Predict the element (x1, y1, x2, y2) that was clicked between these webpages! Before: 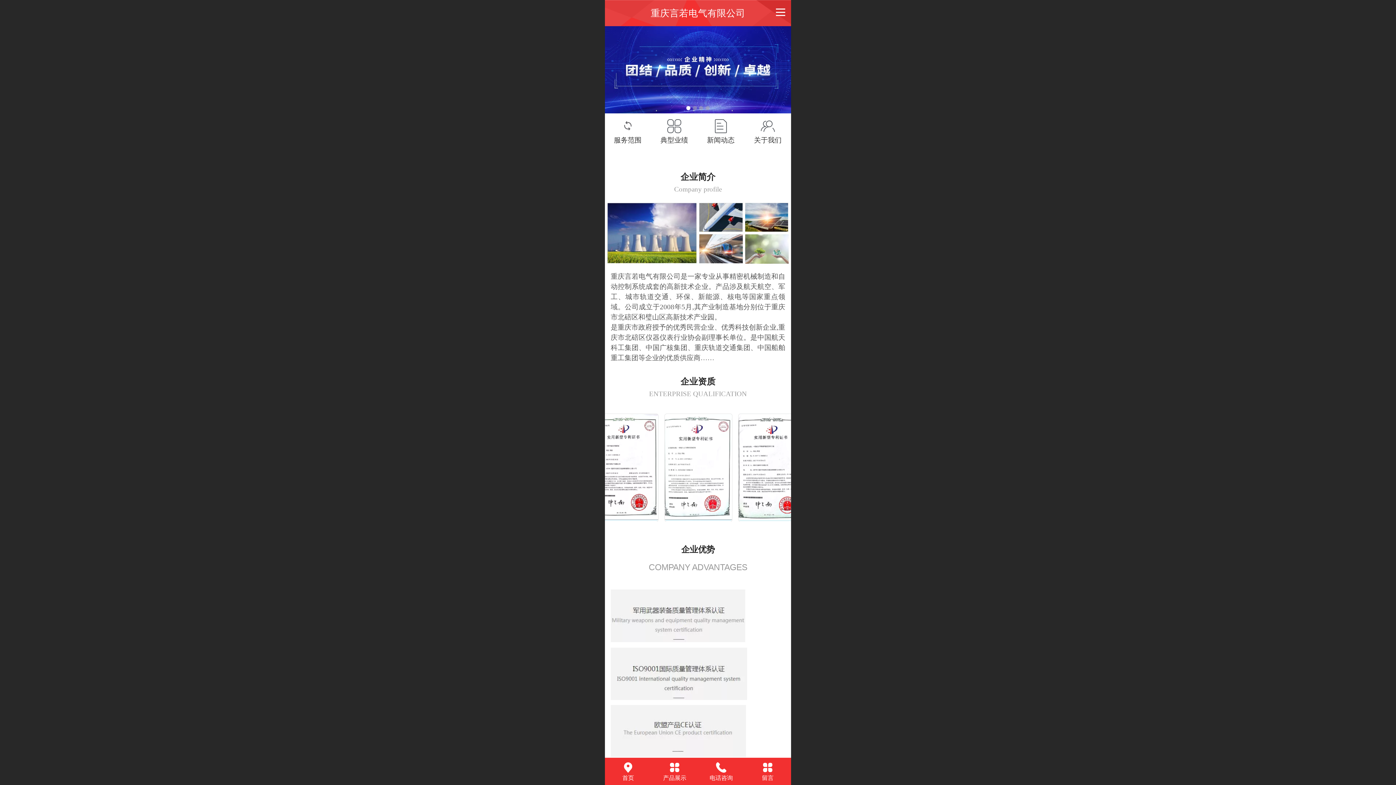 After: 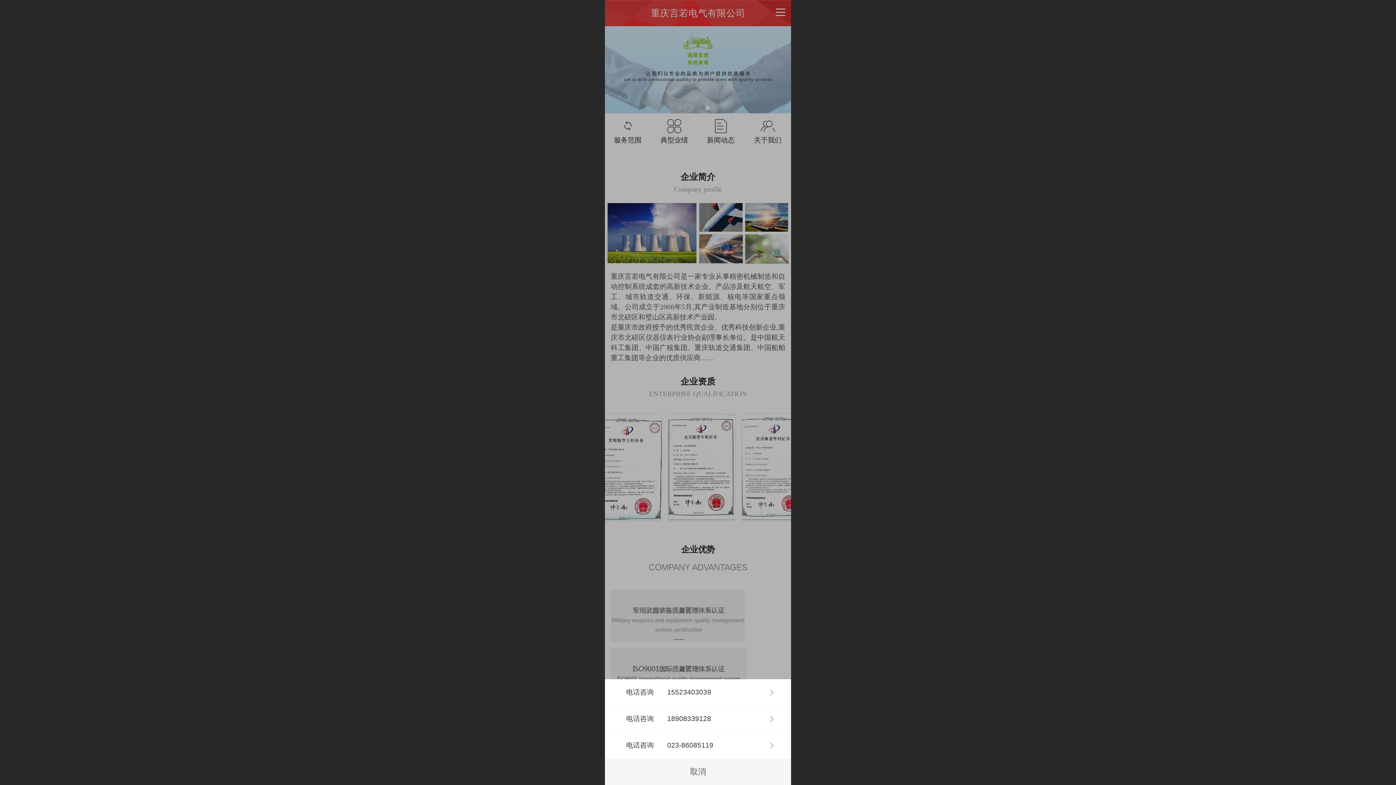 Action: label: 电话咨询 bbox: (698, 759, 744, 777)